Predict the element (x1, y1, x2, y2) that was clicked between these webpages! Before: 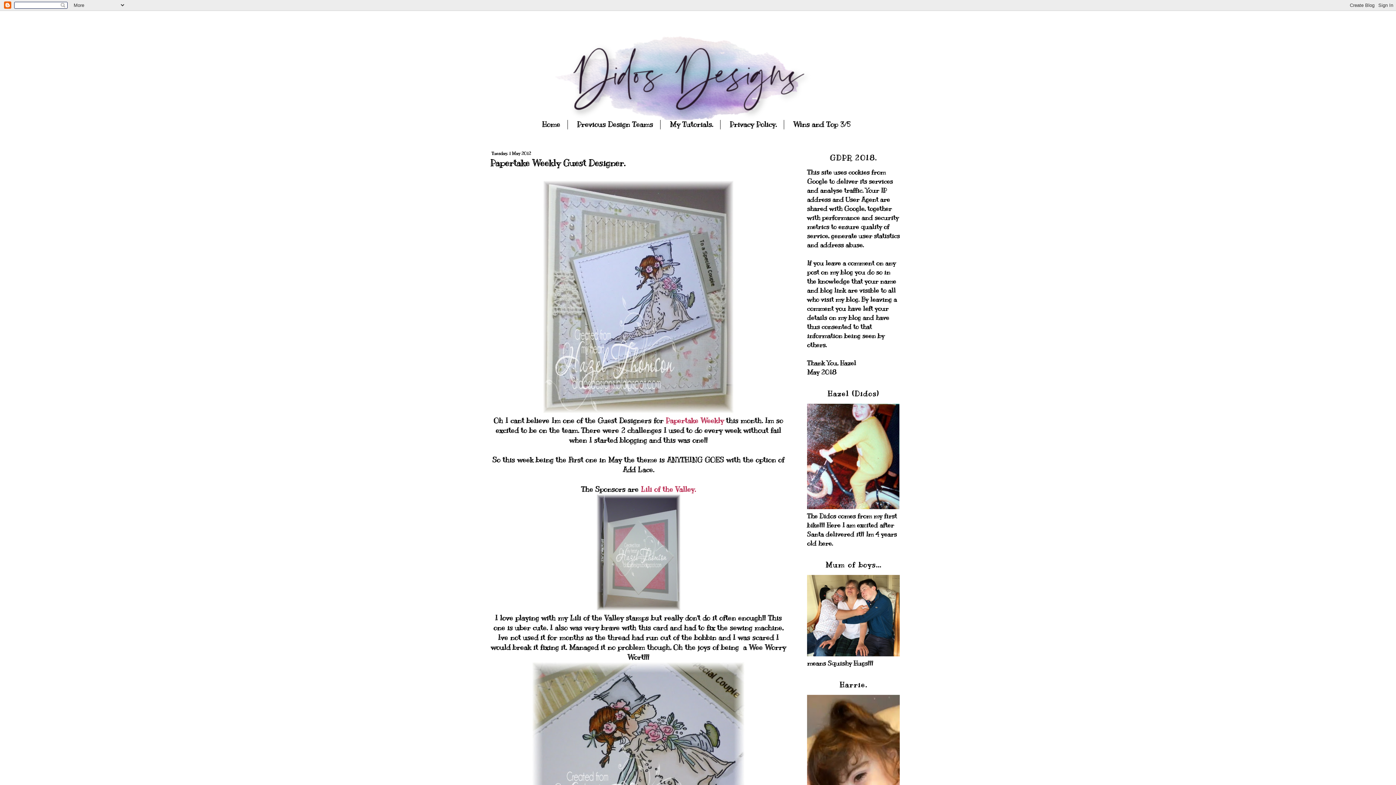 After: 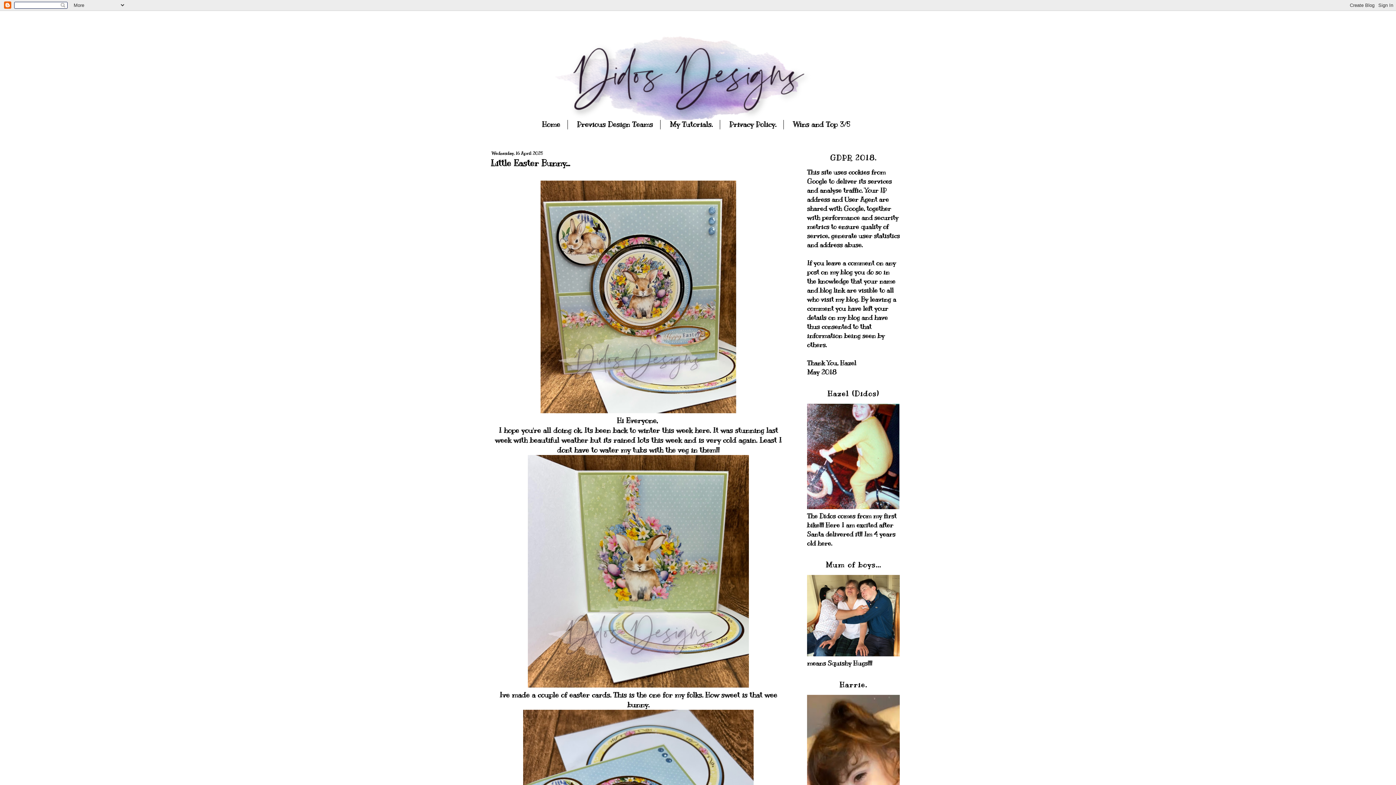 Action: bbox: (538, 120, 568, 129) label: Home